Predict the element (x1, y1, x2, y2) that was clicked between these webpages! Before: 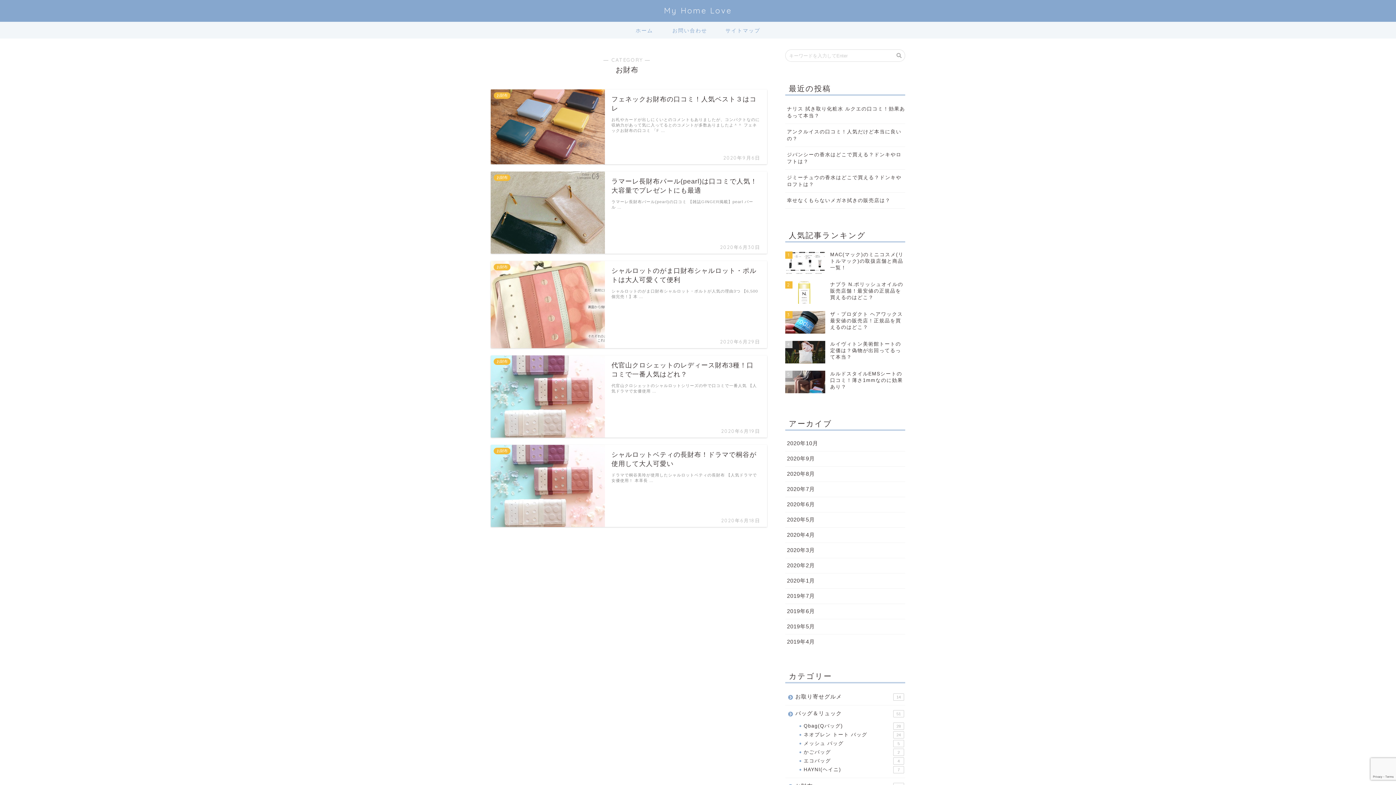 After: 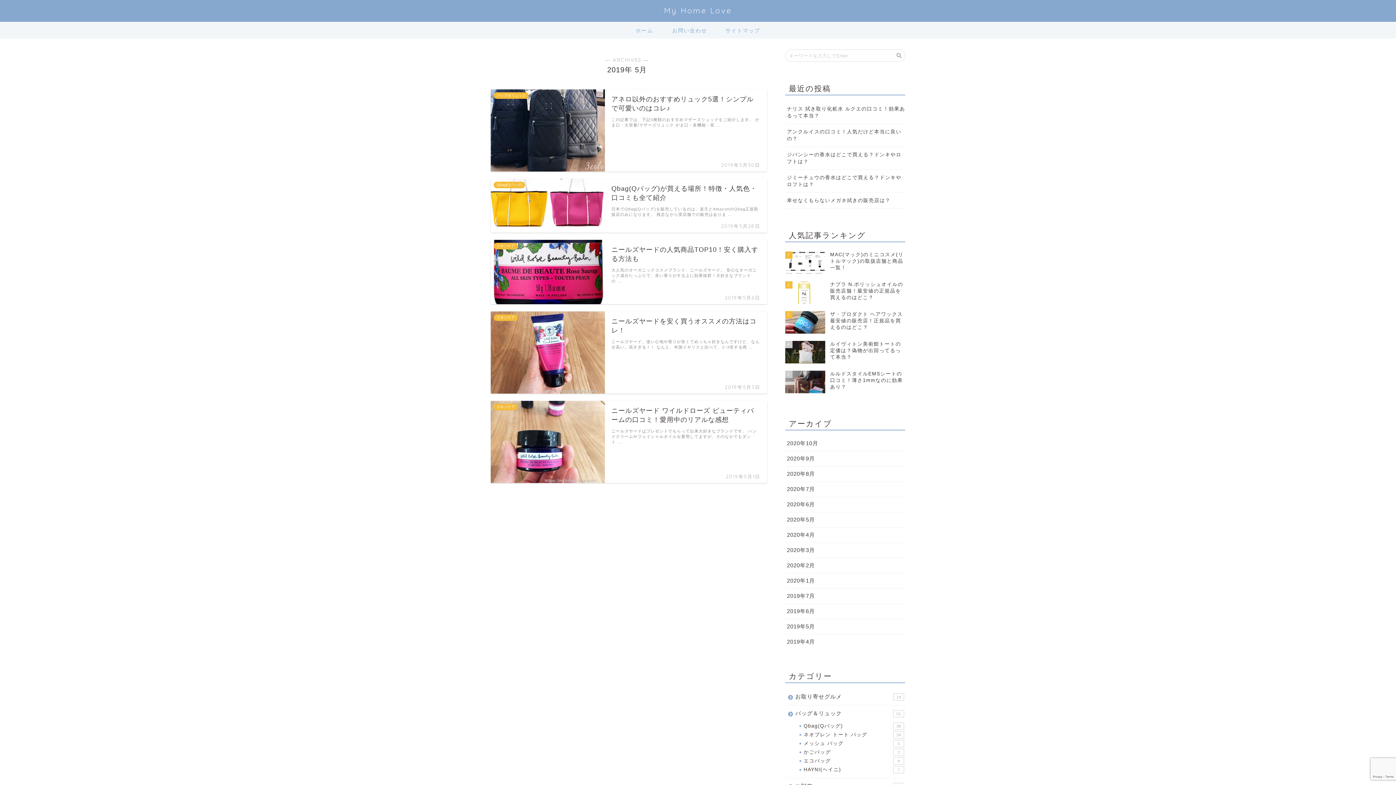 Action: bbox: (785, 619, 905, 634) label: 2019年5月